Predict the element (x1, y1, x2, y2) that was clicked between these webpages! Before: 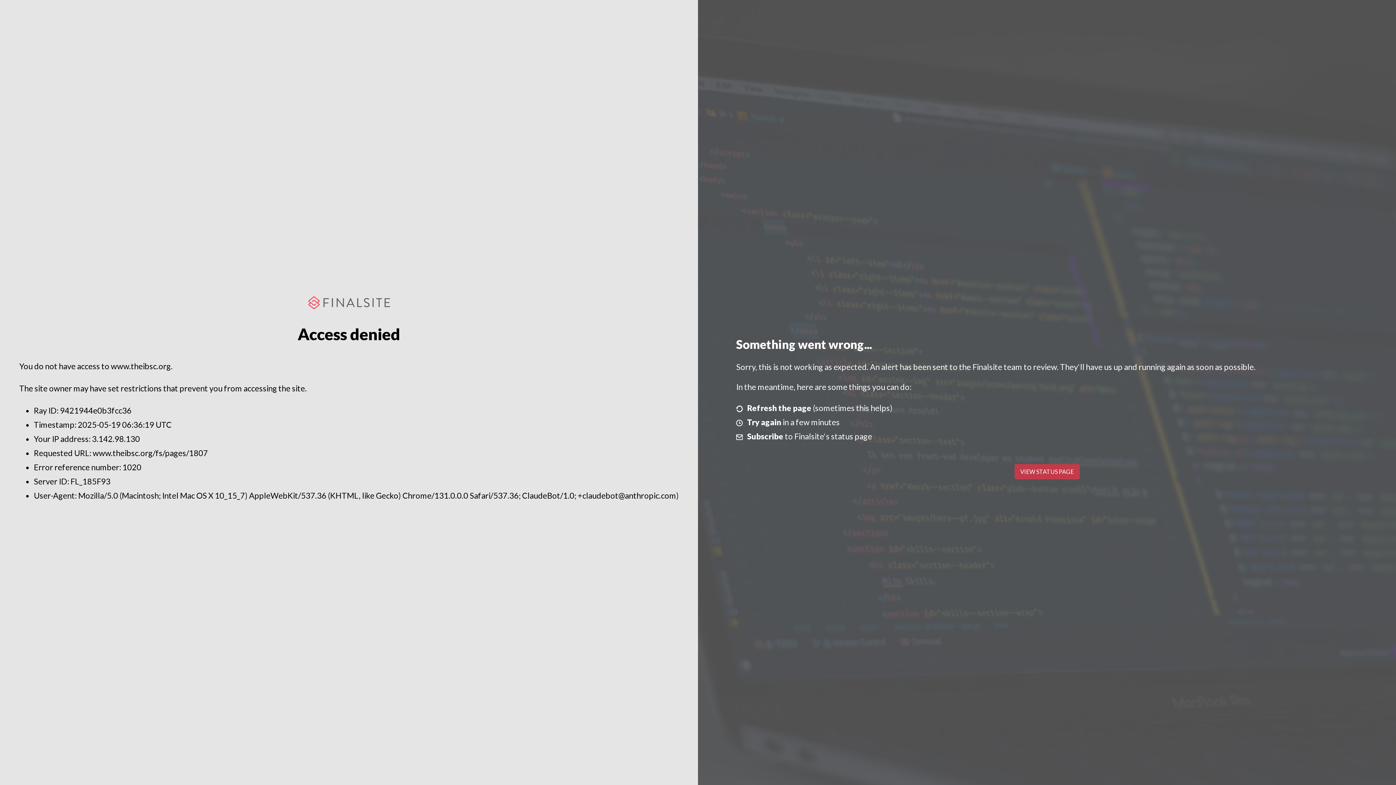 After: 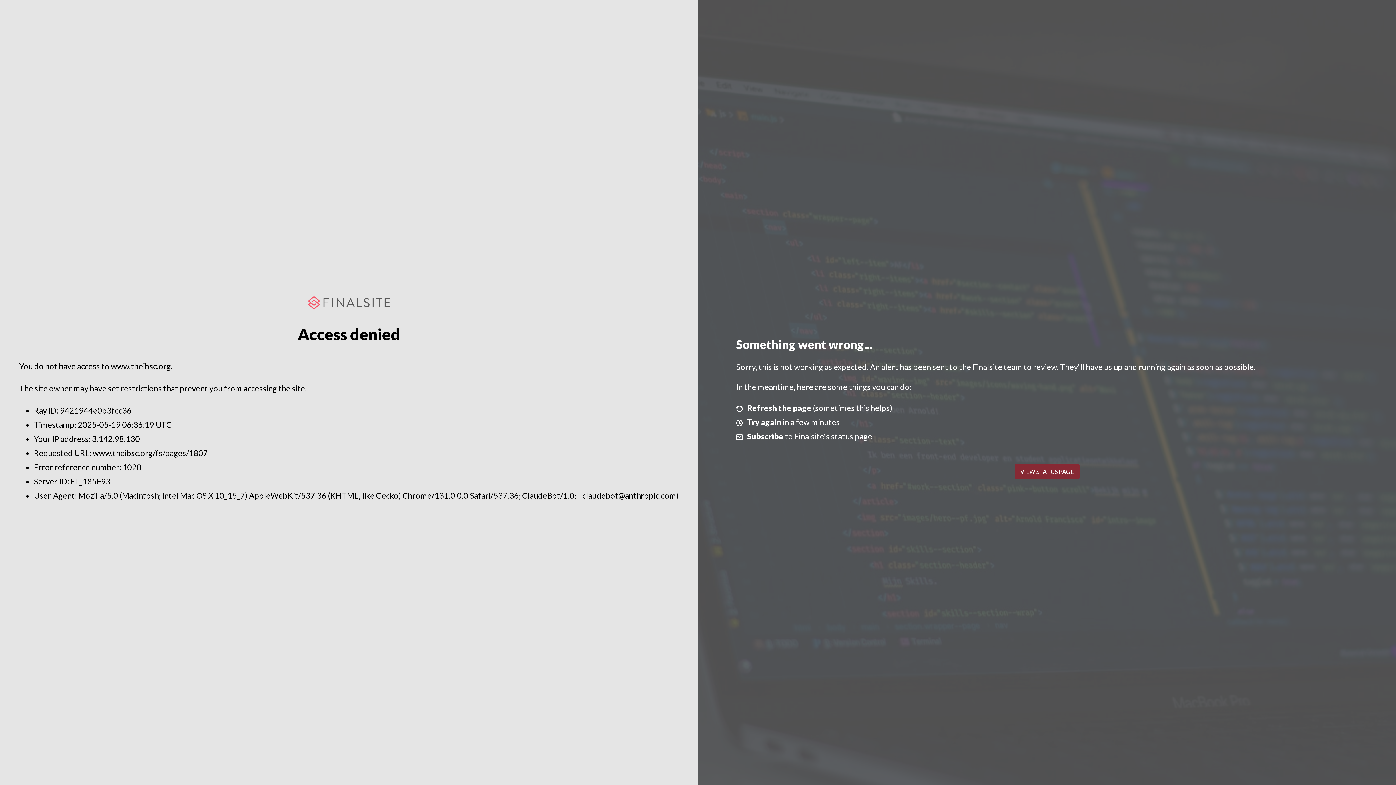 Action: label: VIEW STATUS PAGE bbox: (1014, 464, 1079, 479)